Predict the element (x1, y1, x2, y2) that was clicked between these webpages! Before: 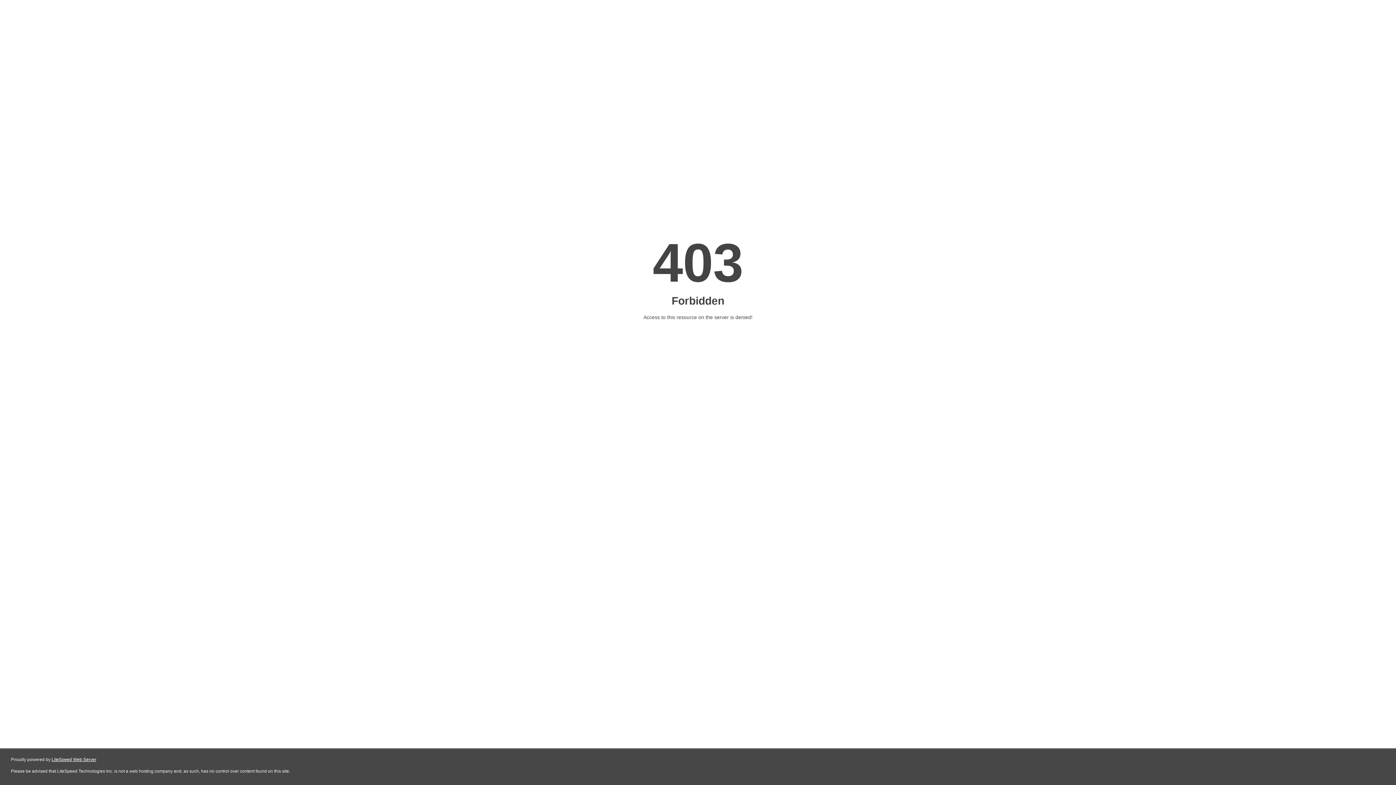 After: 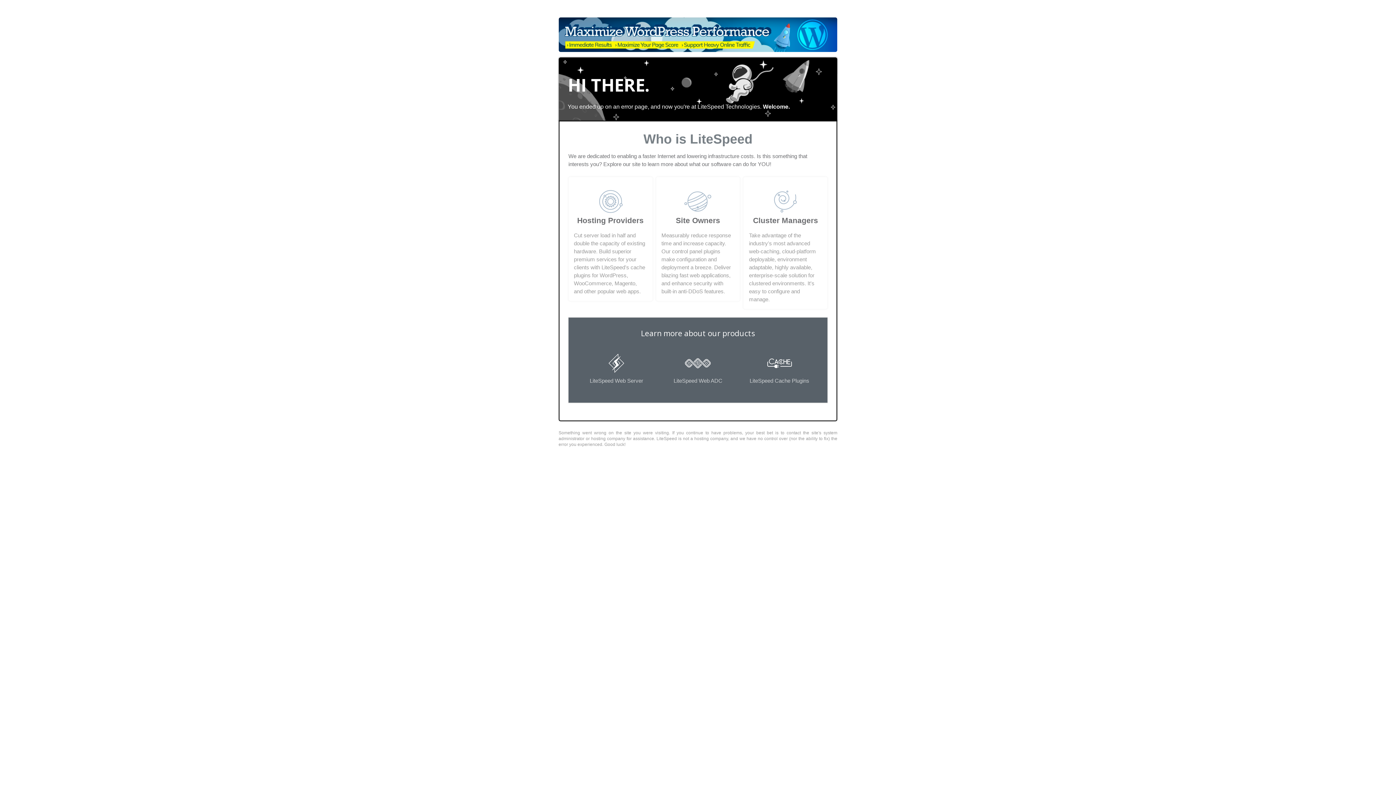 Action: label: LiteSpeed Web Server bbox: (51, 757, 96, 762)